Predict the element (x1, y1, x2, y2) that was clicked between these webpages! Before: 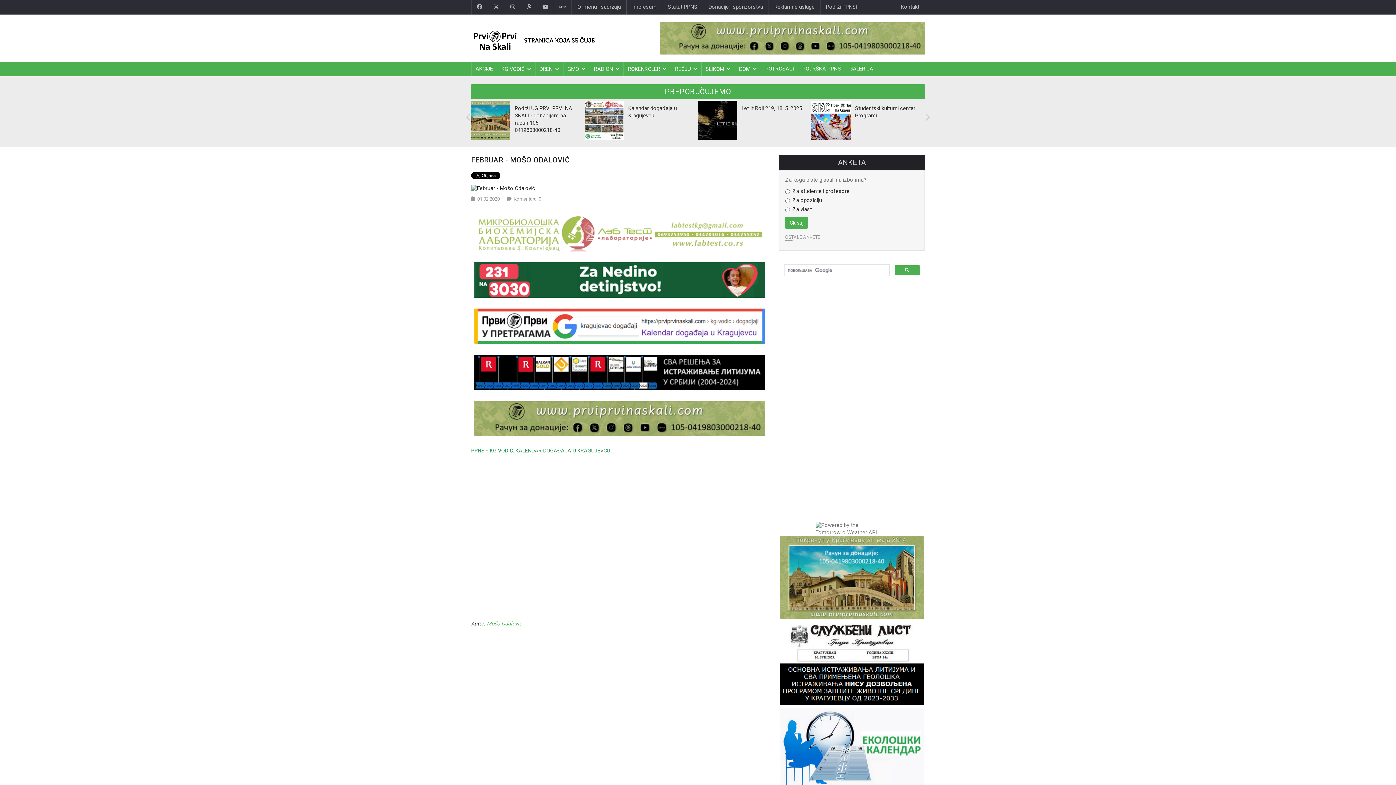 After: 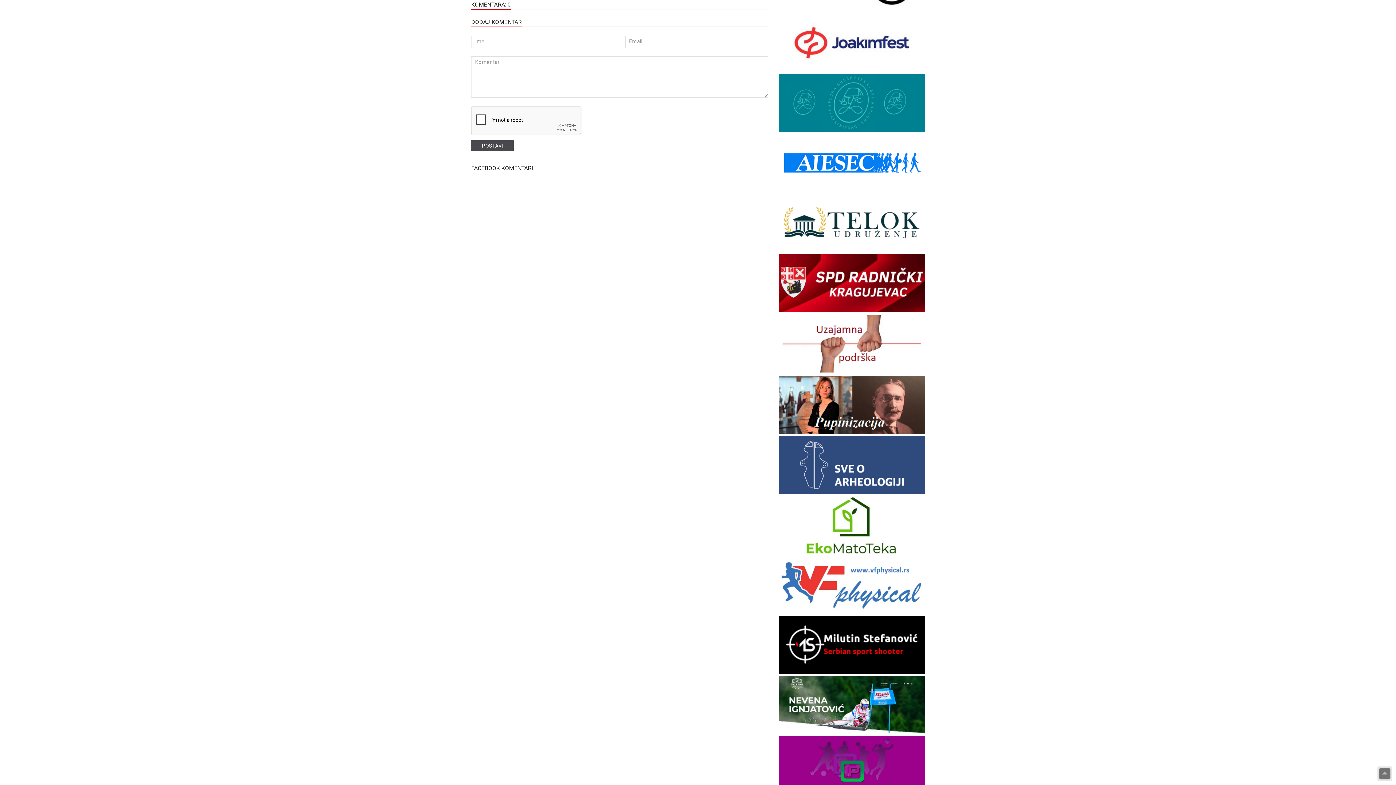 Action: bbox: (513, 195, 541, 202) label: Komentara: 0